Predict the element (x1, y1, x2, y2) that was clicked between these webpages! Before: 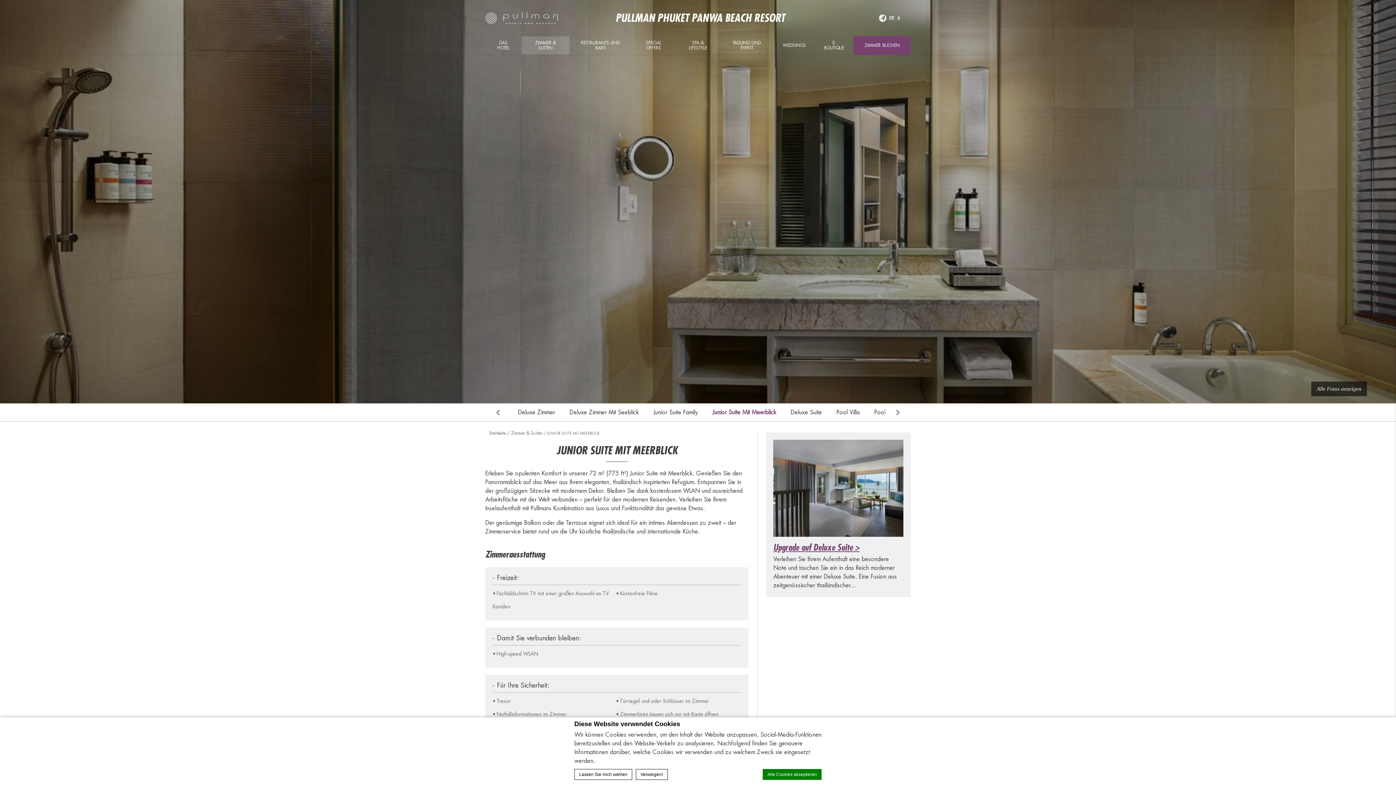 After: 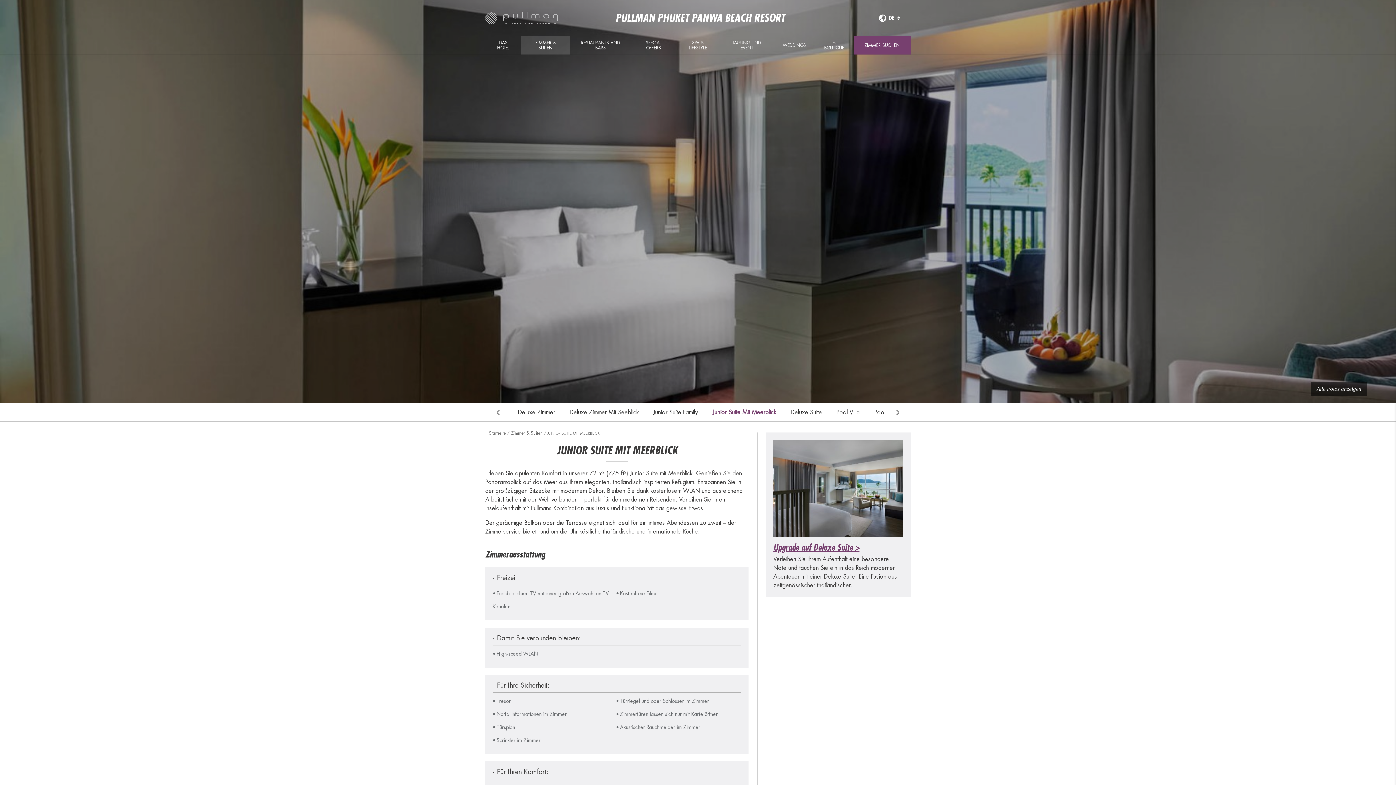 Action: label: Junior Suite Mit Meerblick bbox: (712, 403, 776, 421)